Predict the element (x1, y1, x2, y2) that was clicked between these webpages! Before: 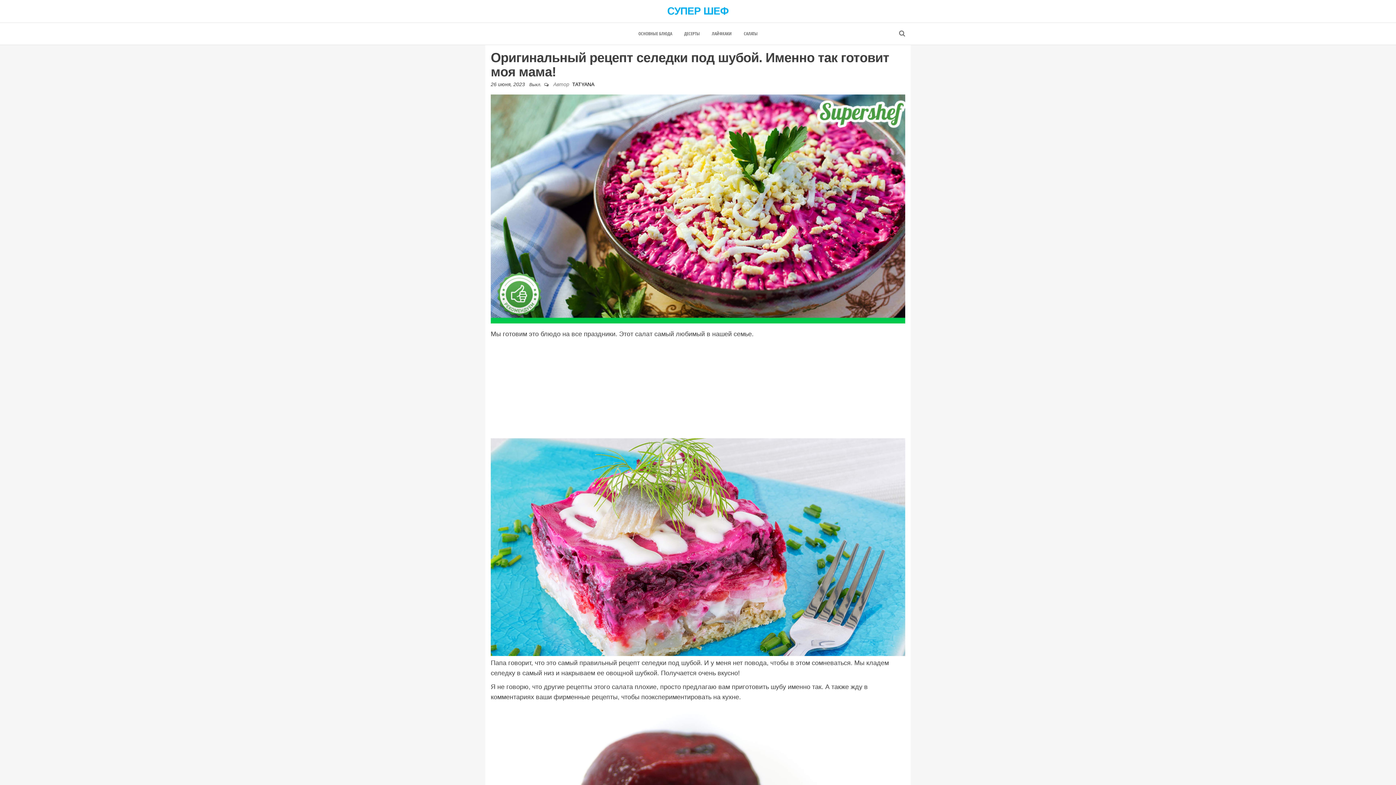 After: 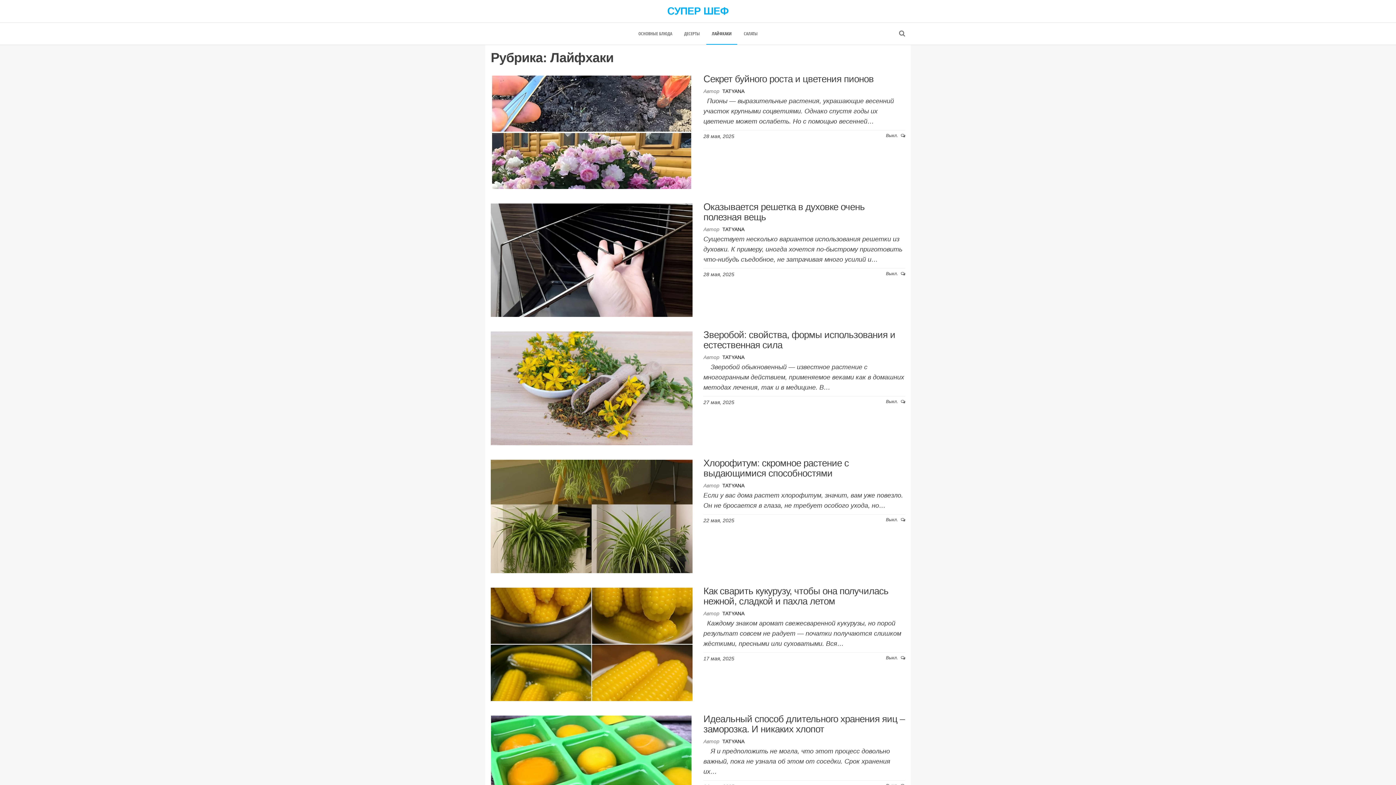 Action: label: ЛАЙФХАКИ bbox: (706, 22, 737, 44)